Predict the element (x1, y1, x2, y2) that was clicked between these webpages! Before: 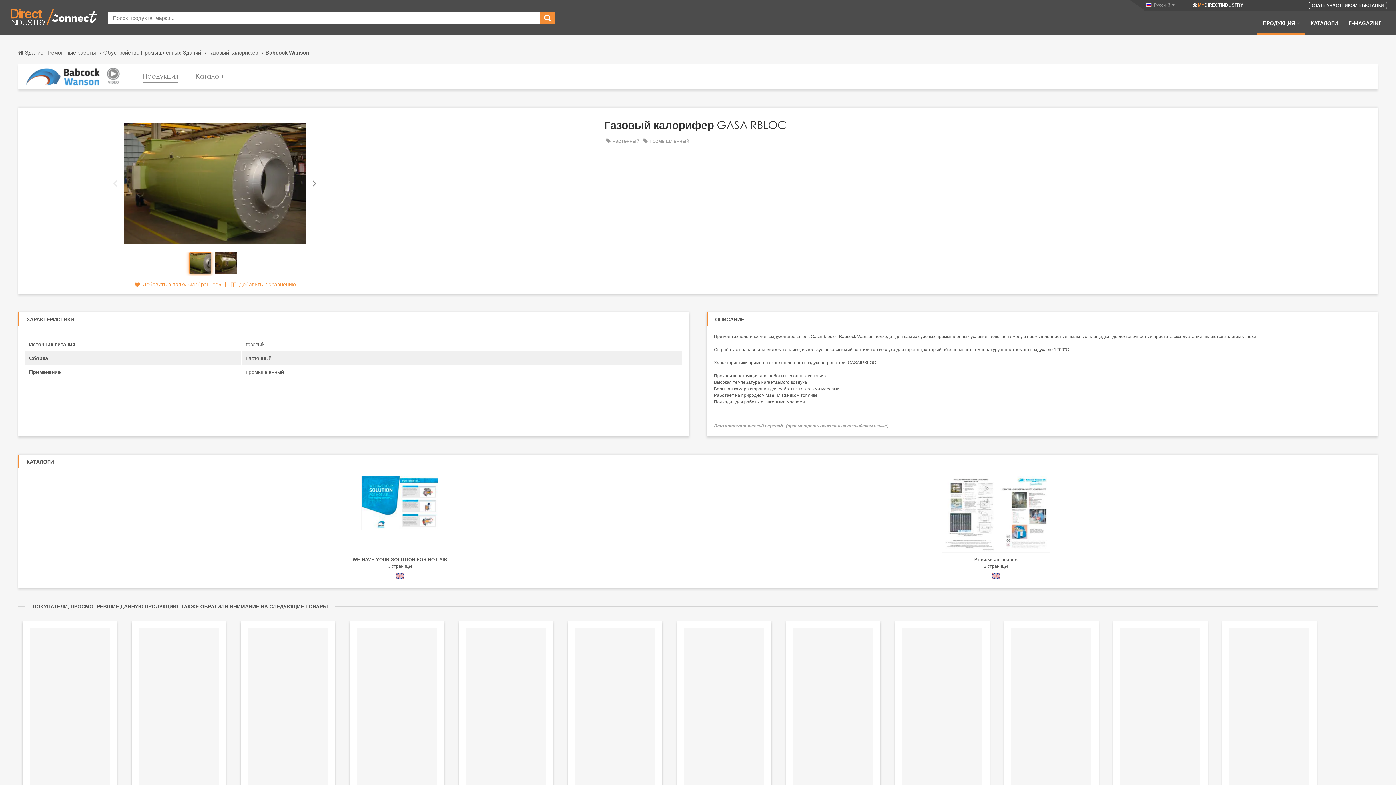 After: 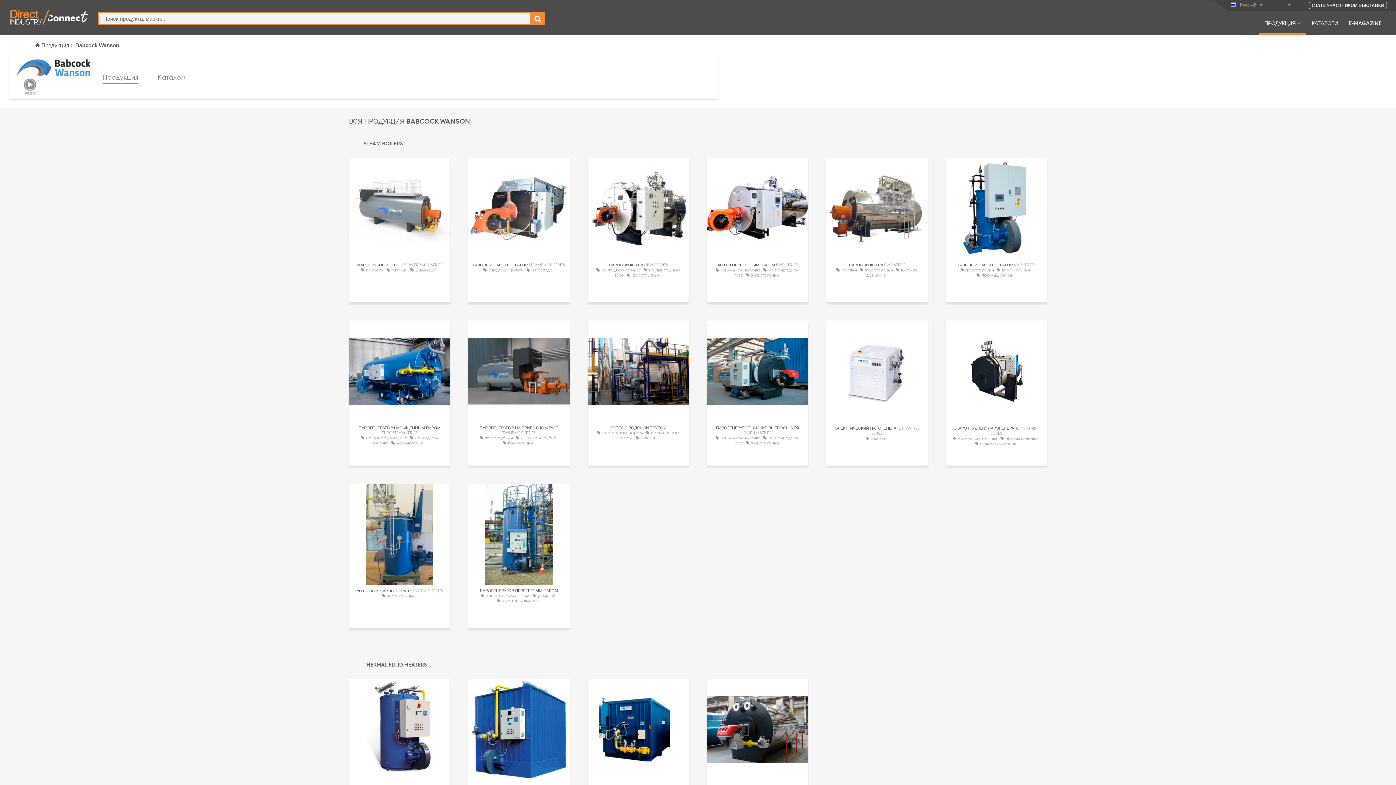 Action: label: Продукция bbox: (142, 70, 178, 83)